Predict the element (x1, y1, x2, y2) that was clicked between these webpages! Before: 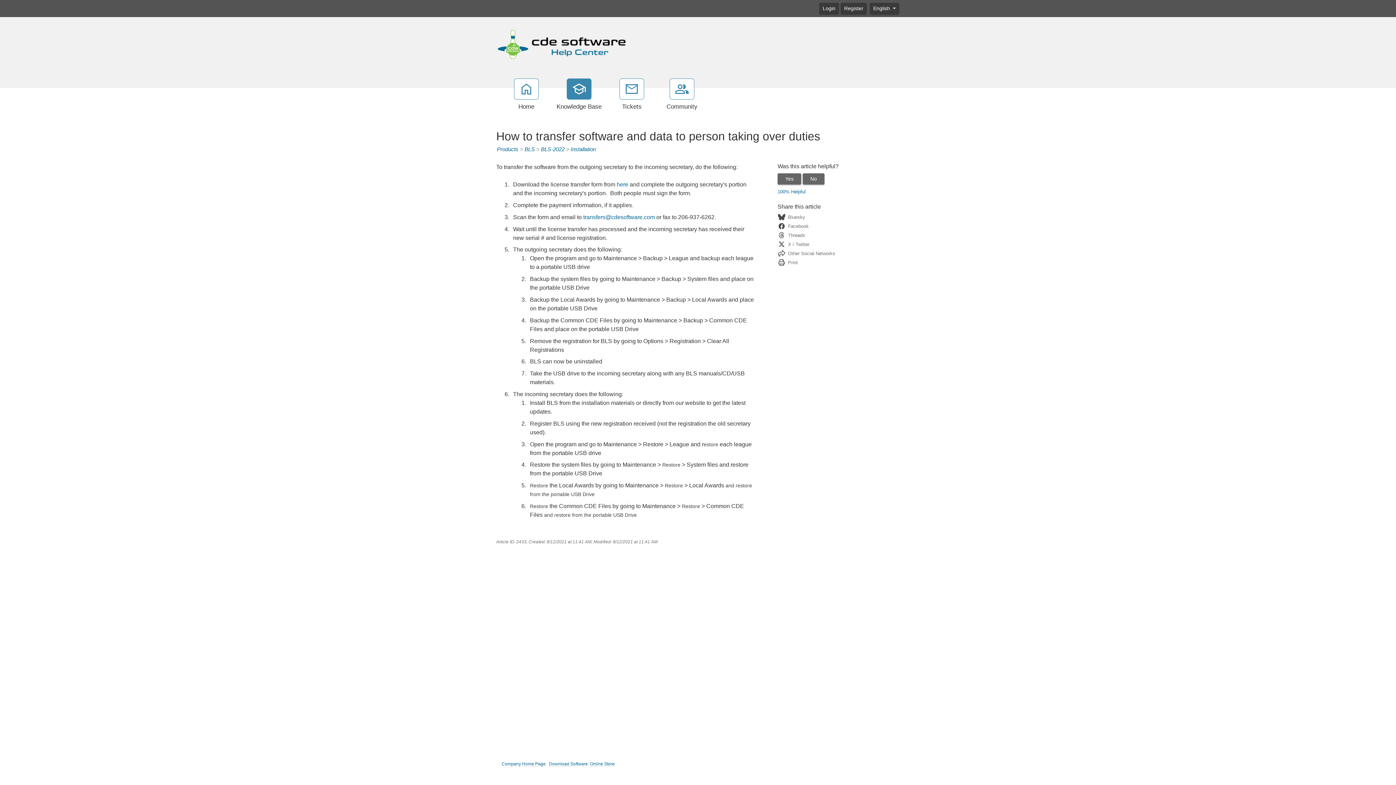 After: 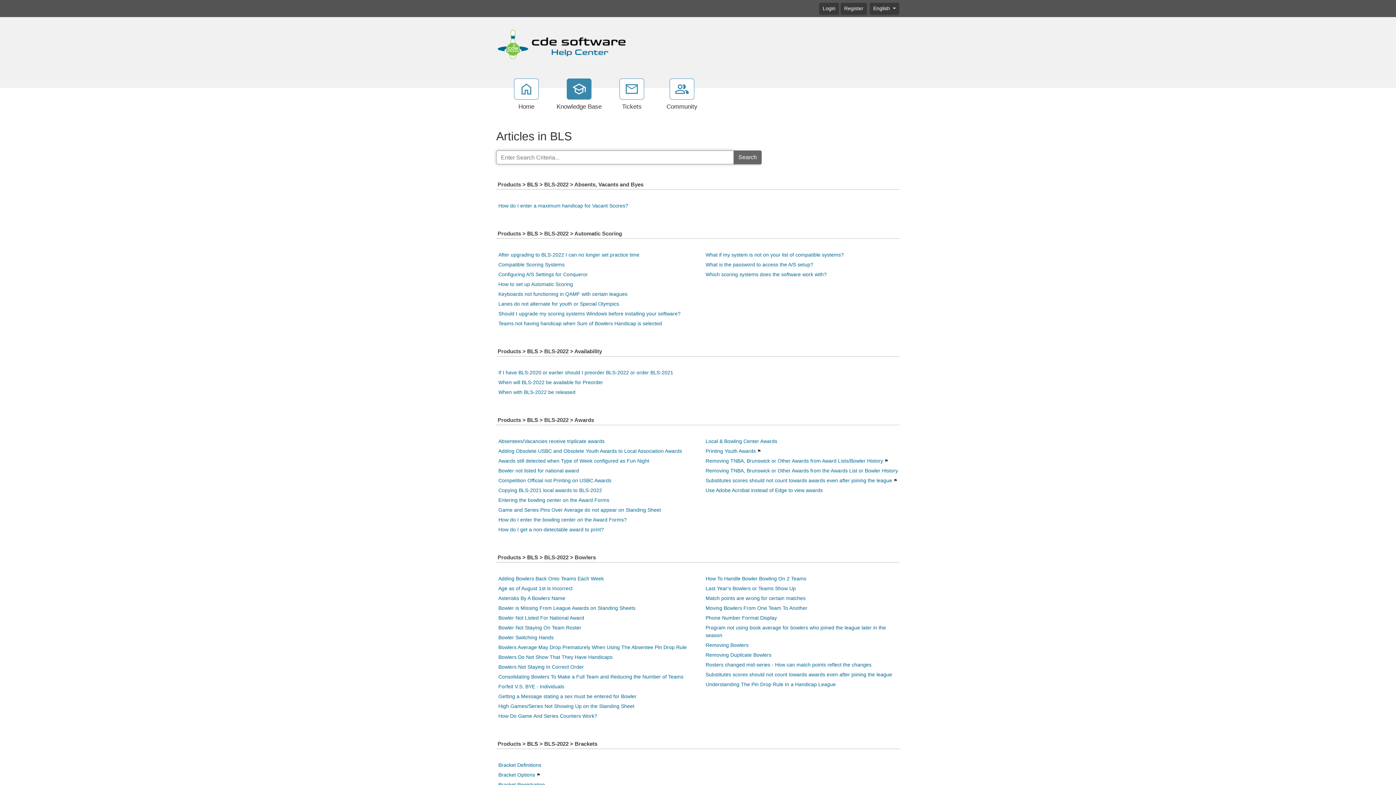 Action: label: BLS bbox: (524, 146, 534, 152)